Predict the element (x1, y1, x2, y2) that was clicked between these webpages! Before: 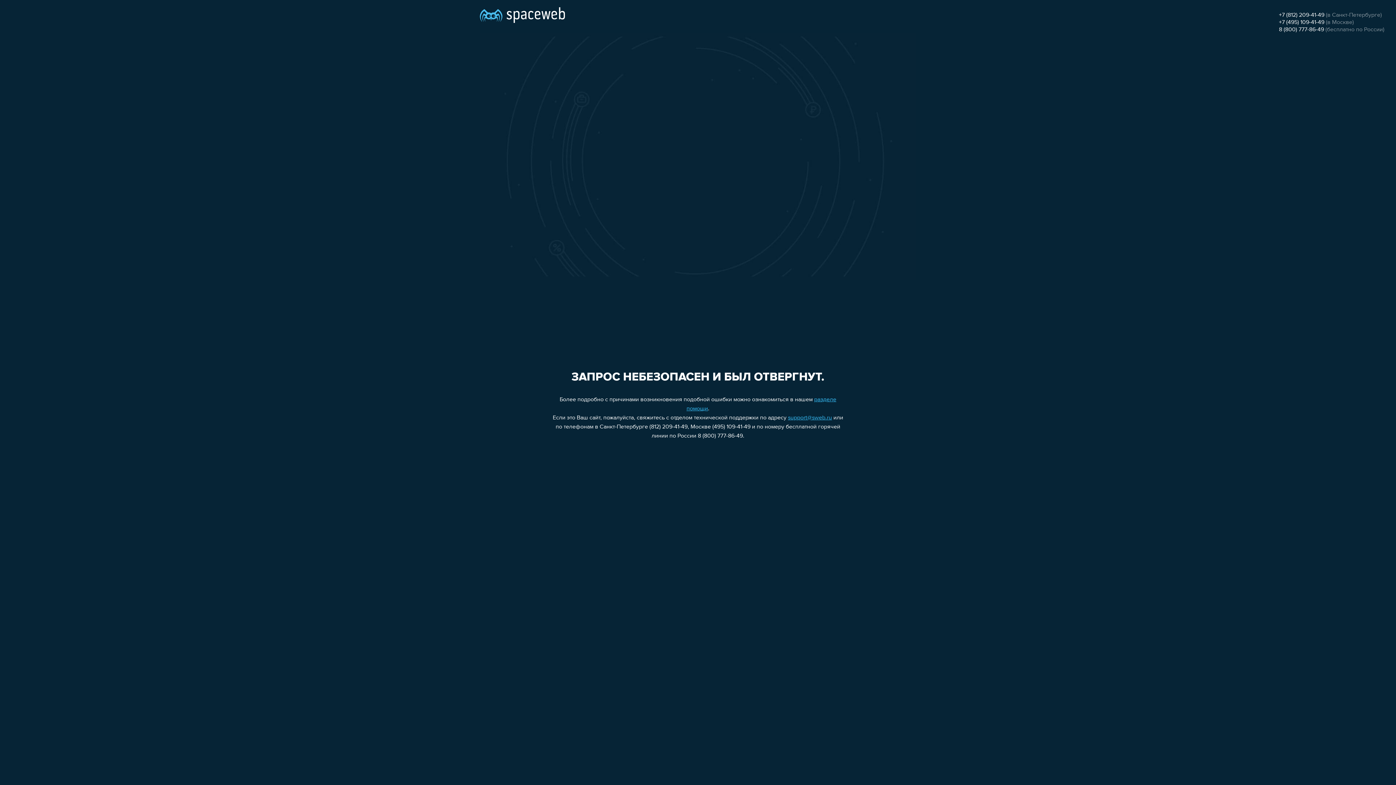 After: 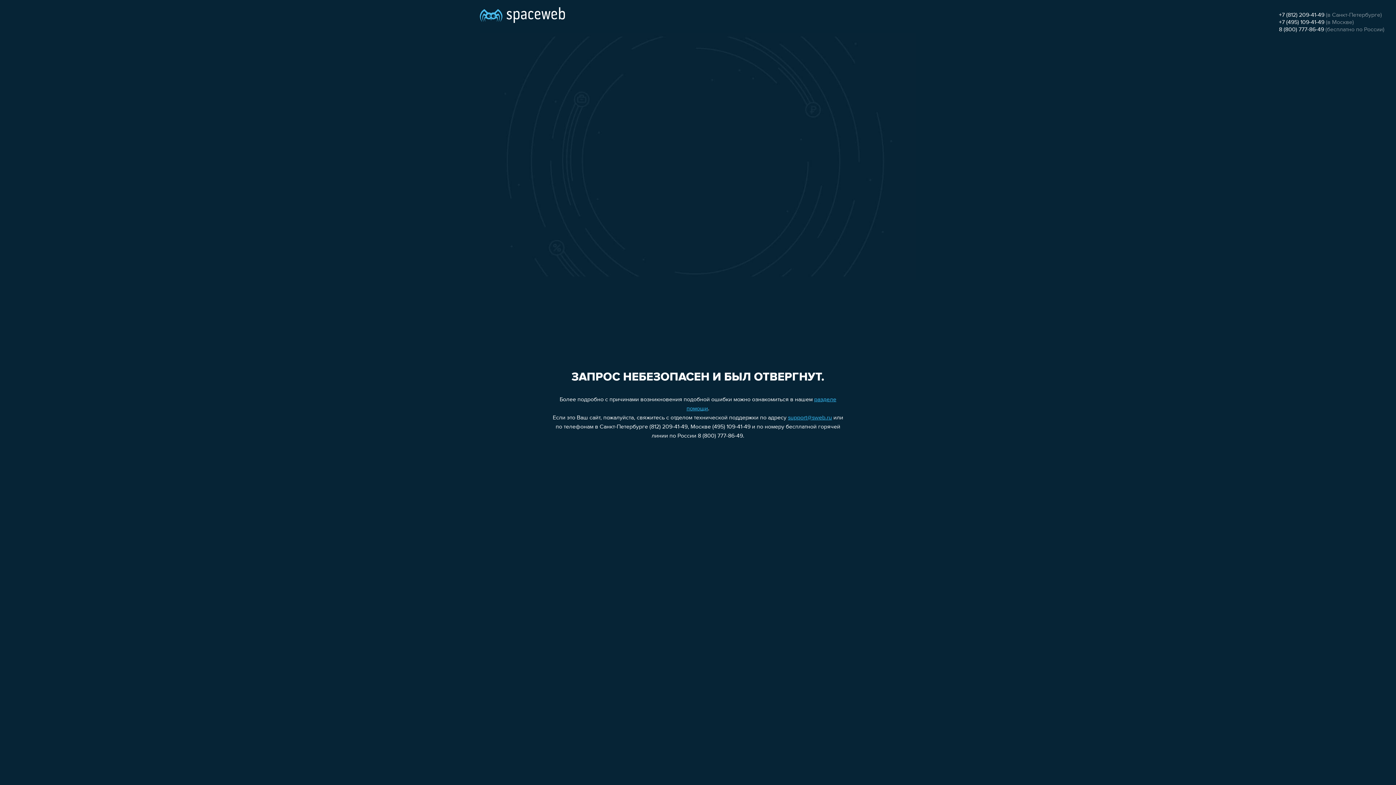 Action: label: +7 (812) 209-41-49 bbox: (1279, 12, 1324, 18)